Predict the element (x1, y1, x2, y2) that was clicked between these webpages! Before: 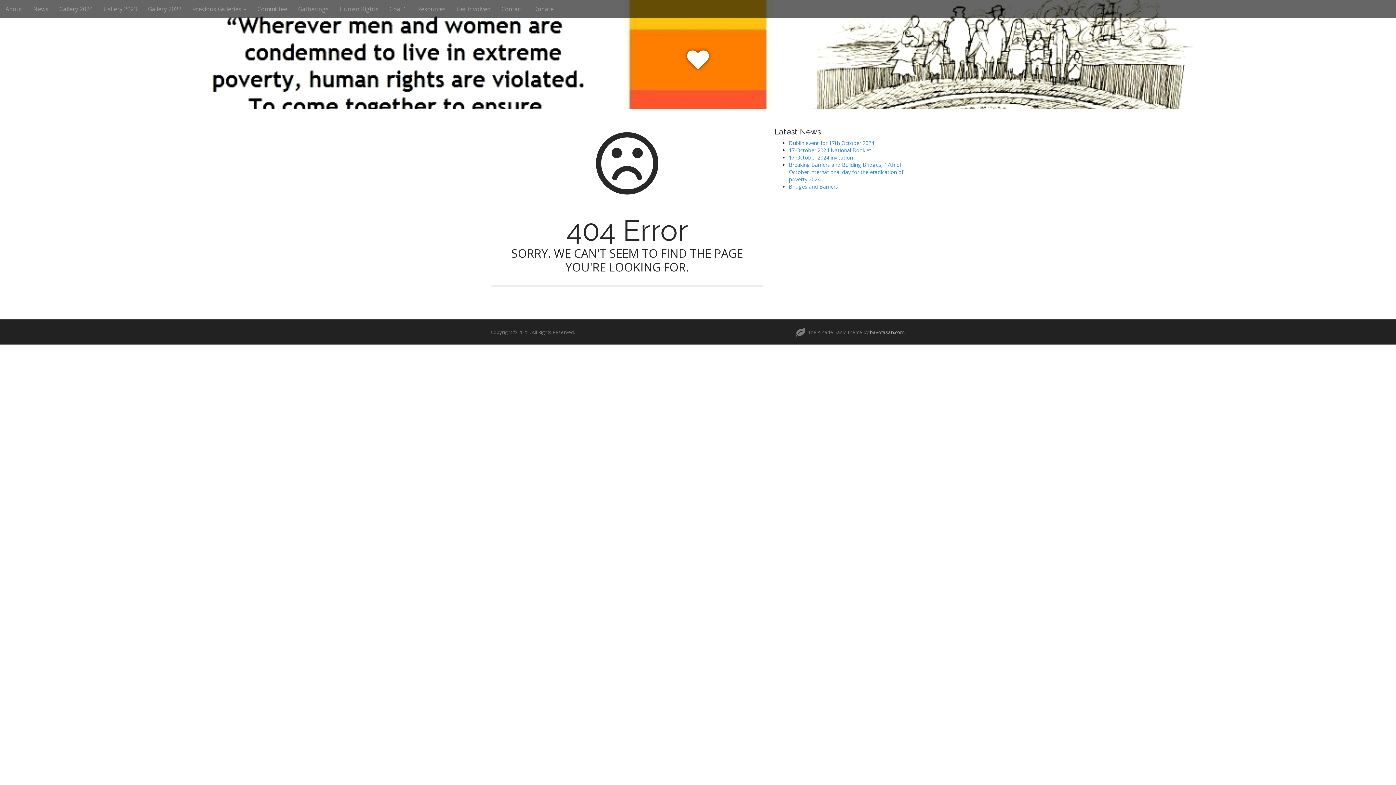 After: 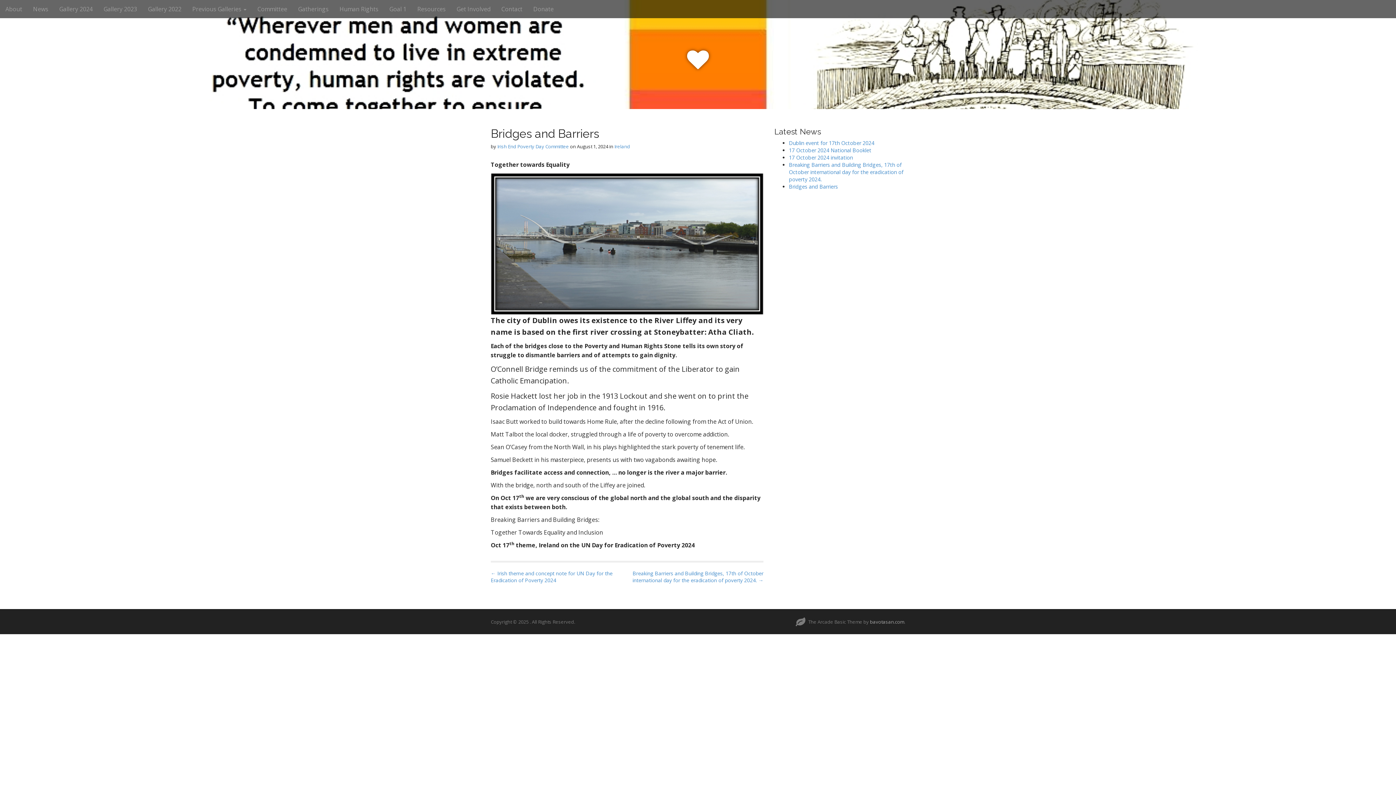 Action: label: Bridges and Barriers bbox: (789, 183, 838, 190)